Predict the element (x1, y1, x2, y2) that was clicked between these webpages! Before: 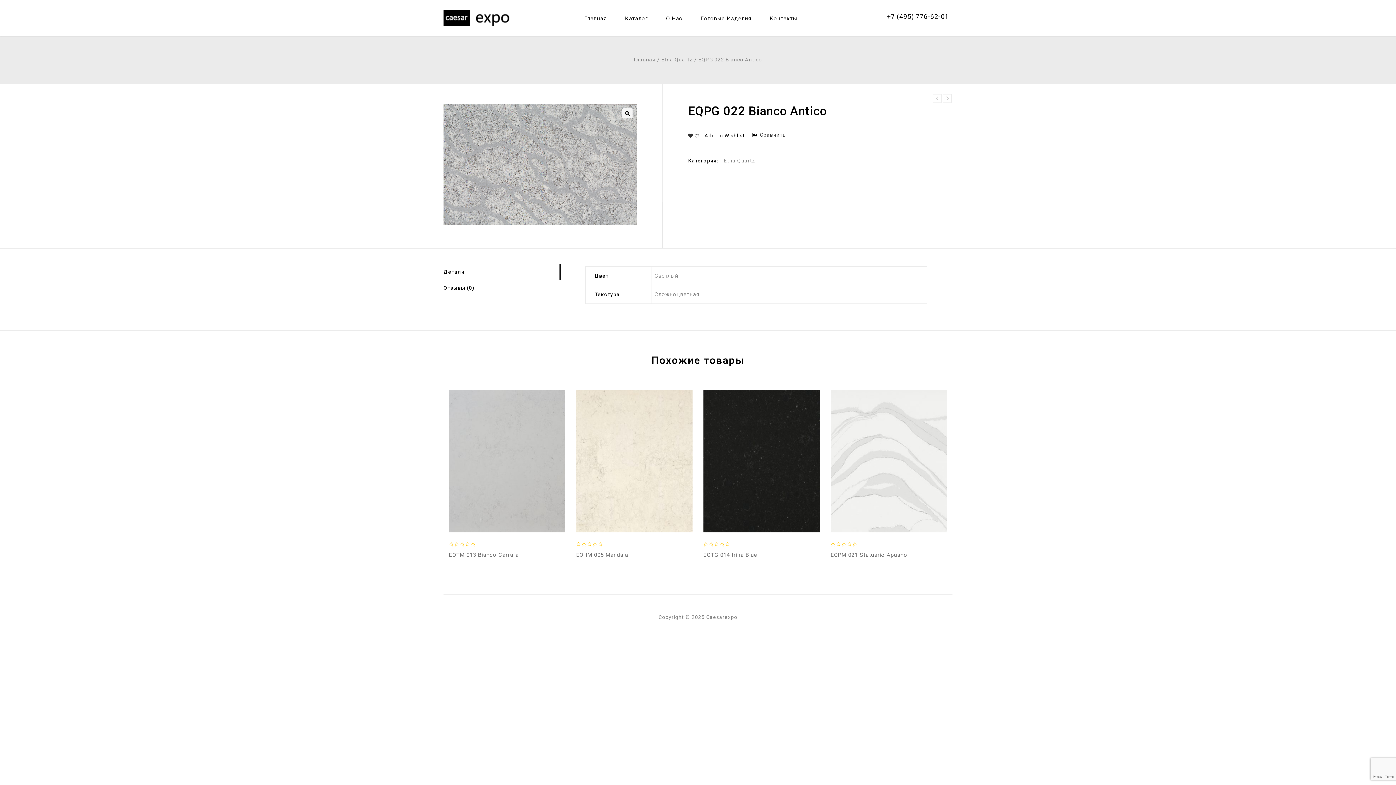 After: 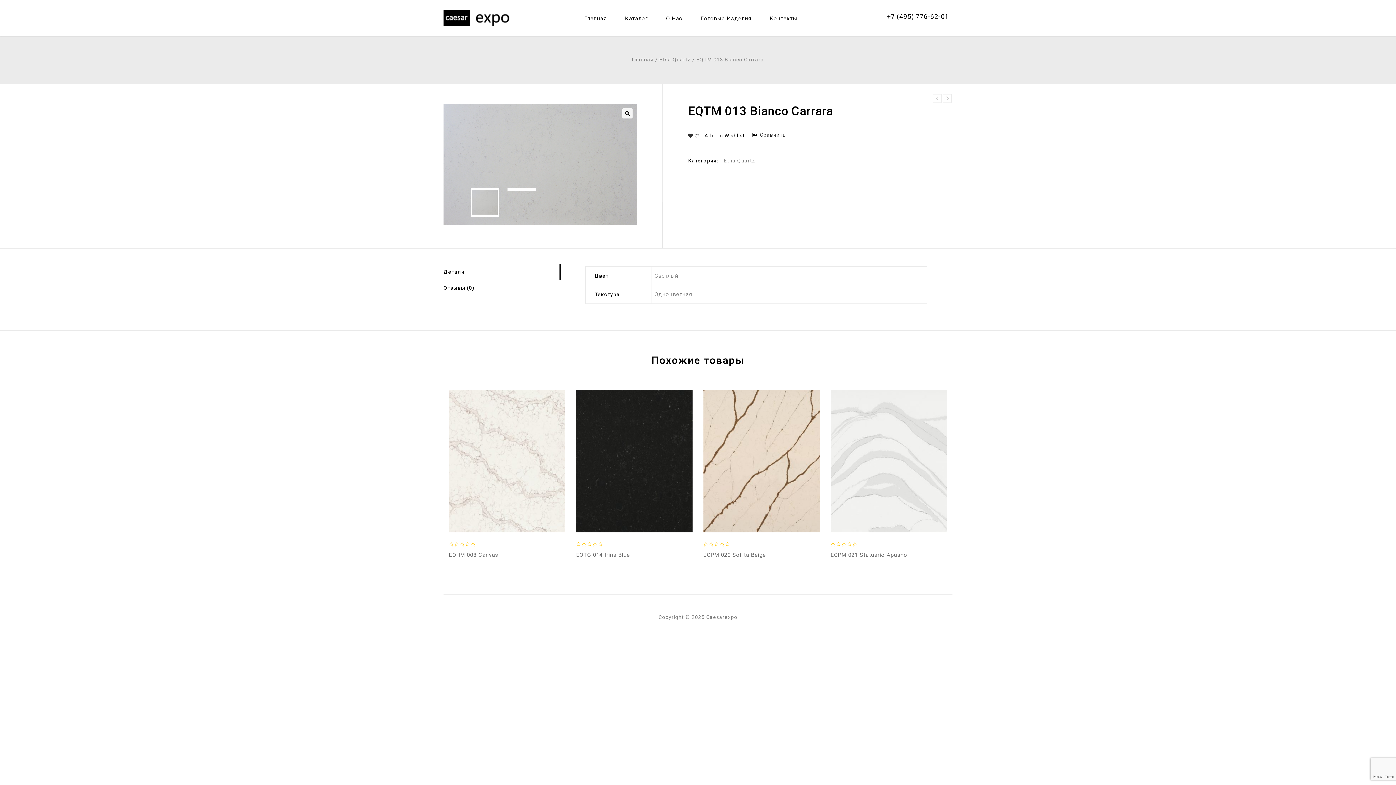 Action: bbox: (449, 564, 460, 575) label: Прочитайте больше о “EQTM 013  Bianco Сarrara”